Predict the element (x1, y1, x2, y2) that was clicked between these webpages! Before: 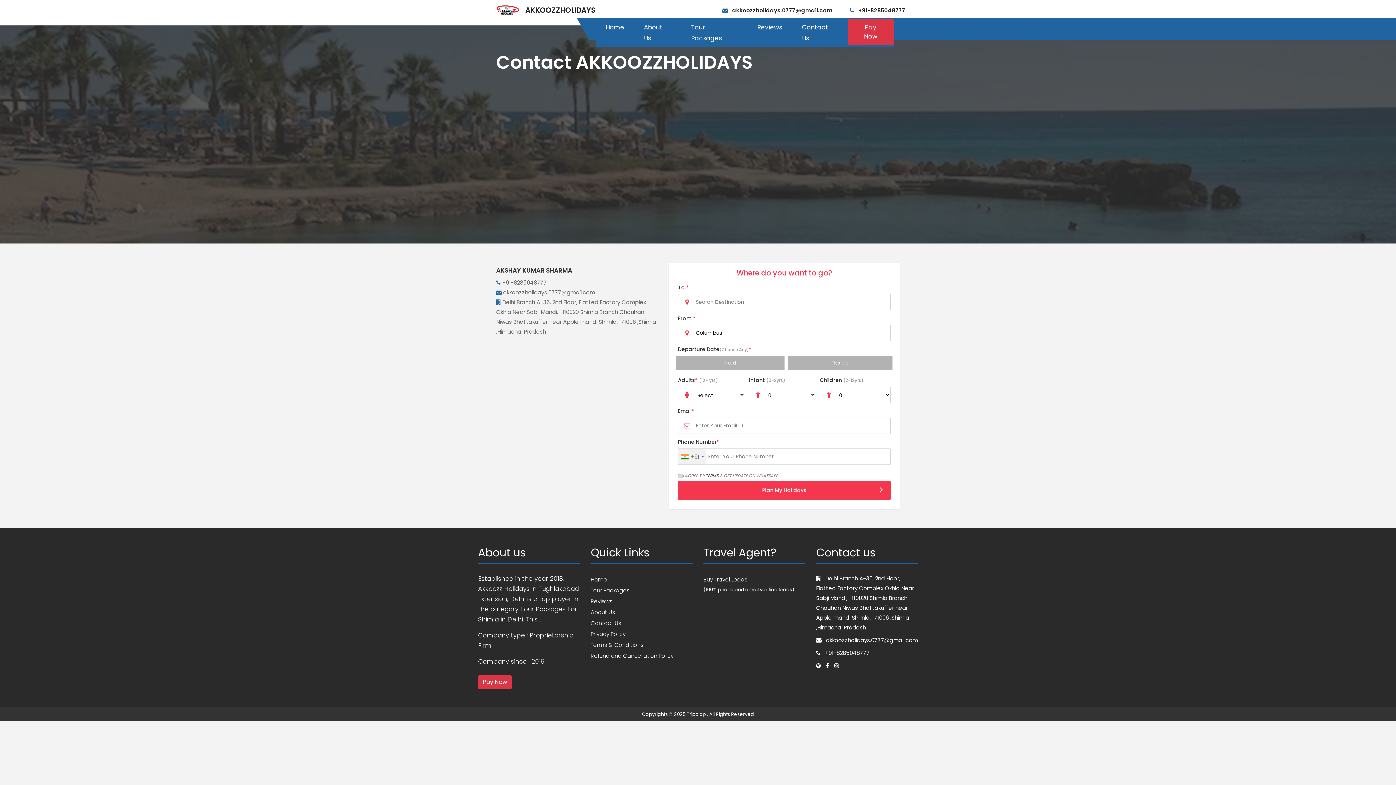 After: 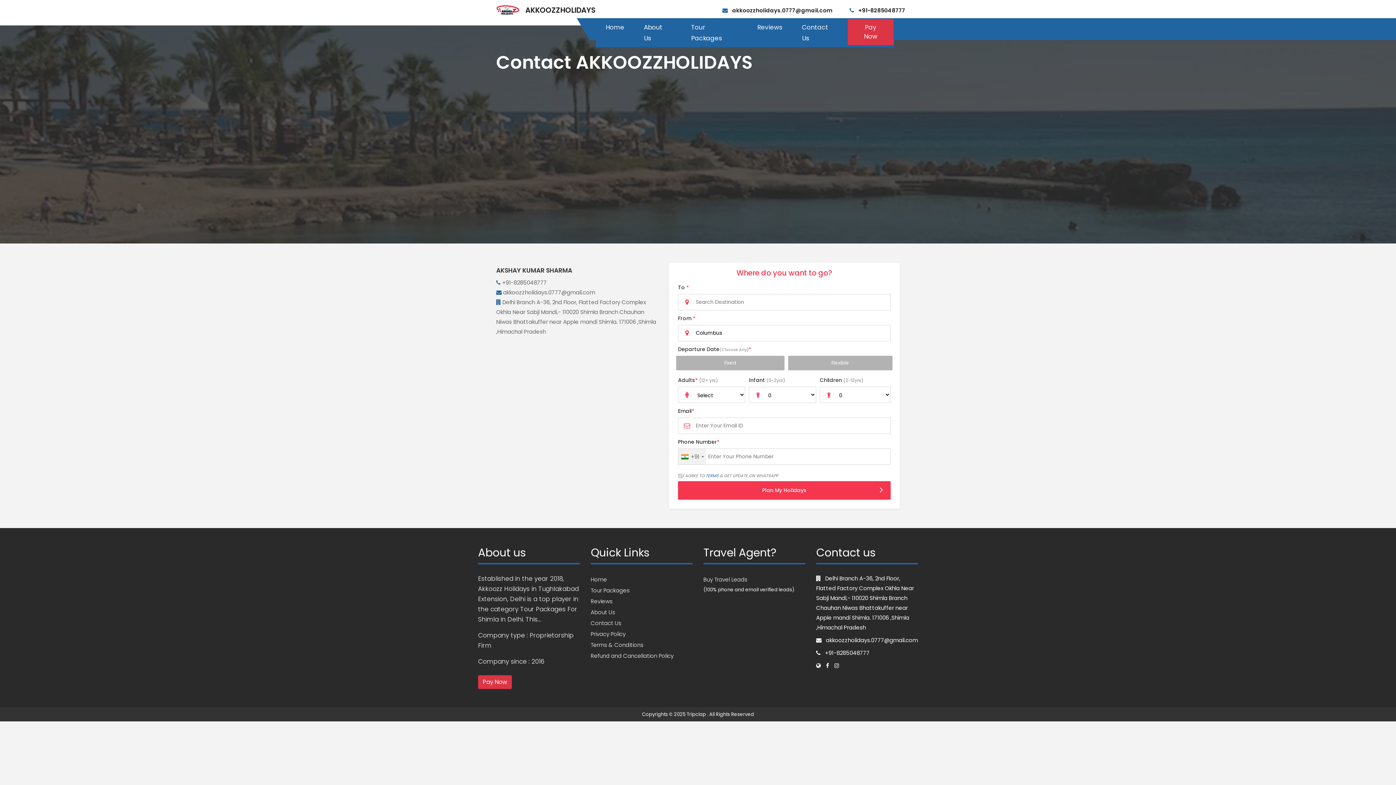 Action: bbox: (705, 473, 718, 478) label: TERMS